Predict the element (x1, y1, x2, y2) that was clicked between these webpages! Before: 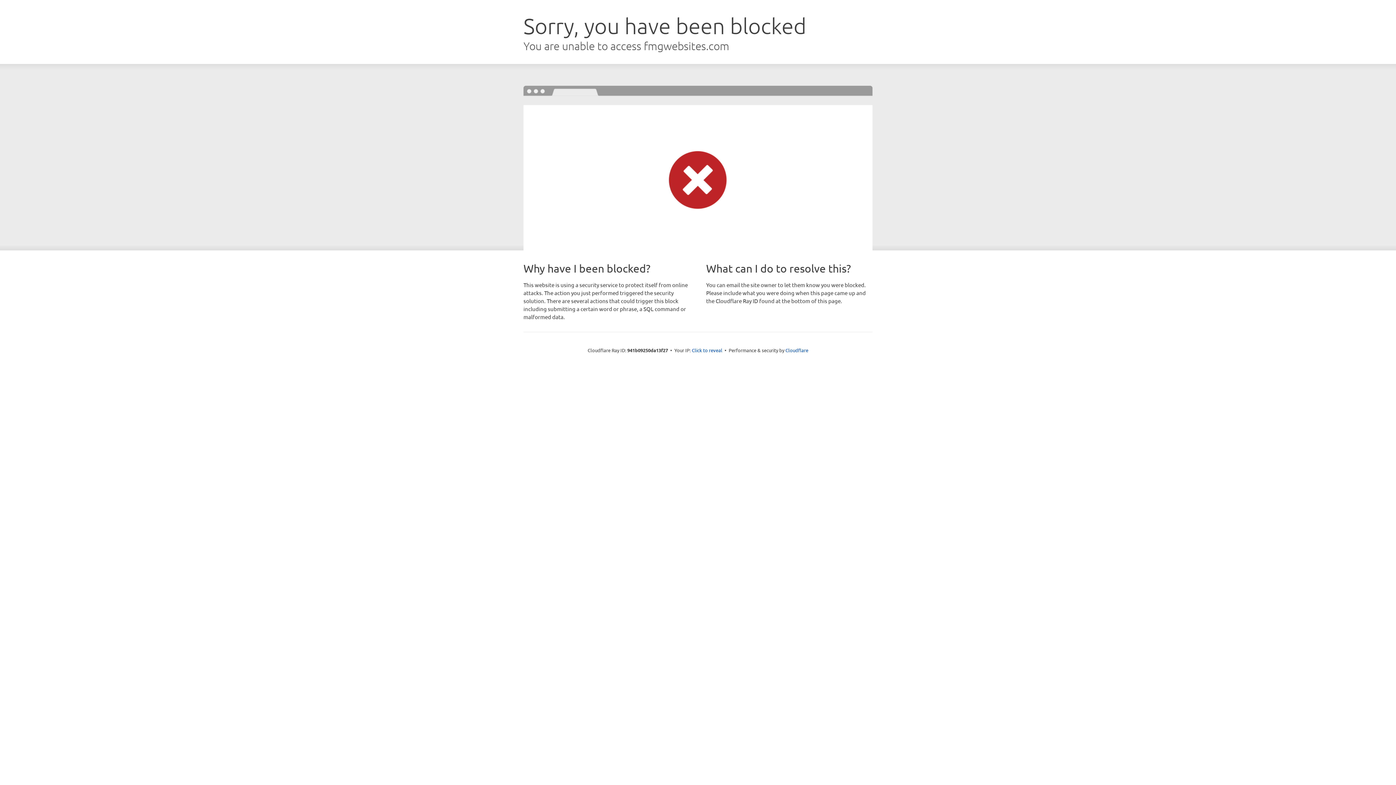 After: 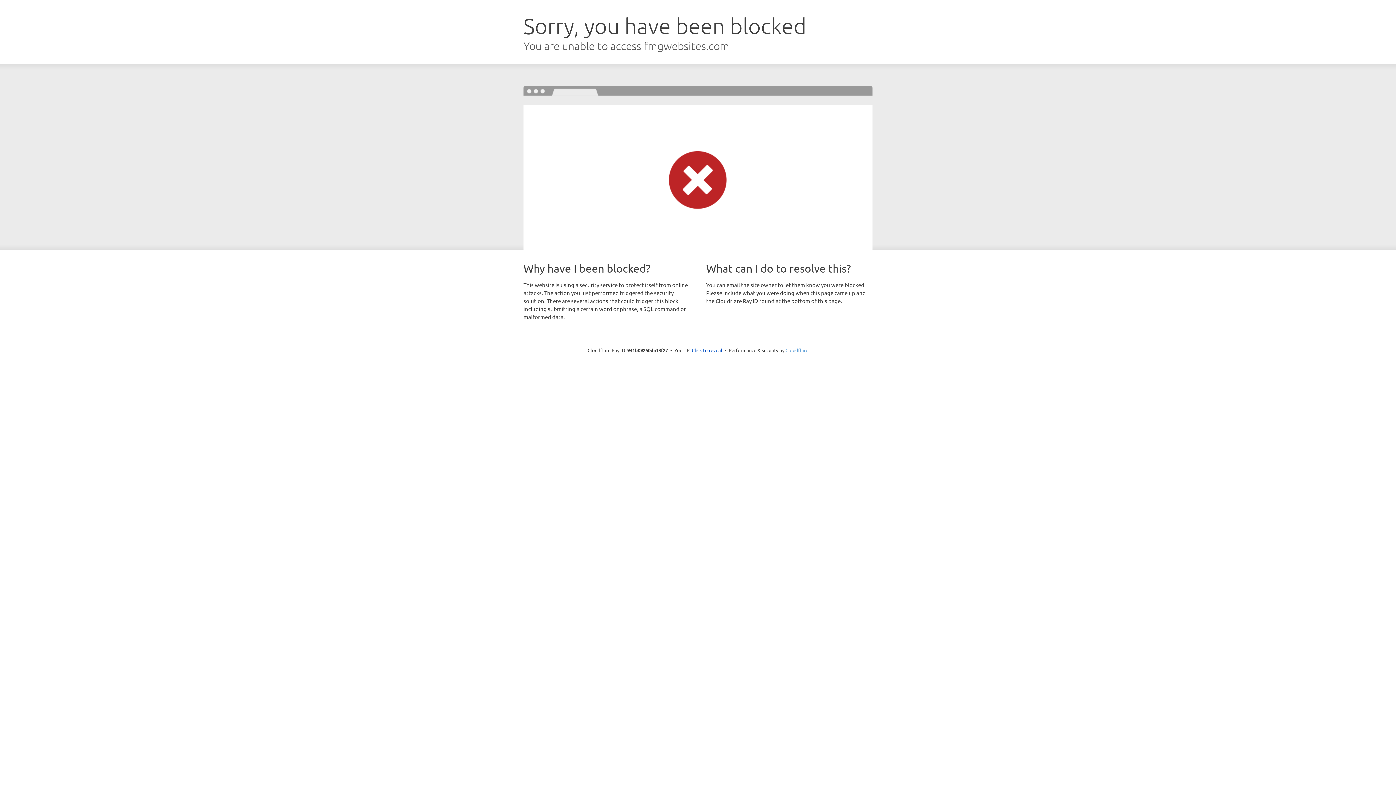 Action: label: Cloudflare bbox: (785, 347, 808, 353)